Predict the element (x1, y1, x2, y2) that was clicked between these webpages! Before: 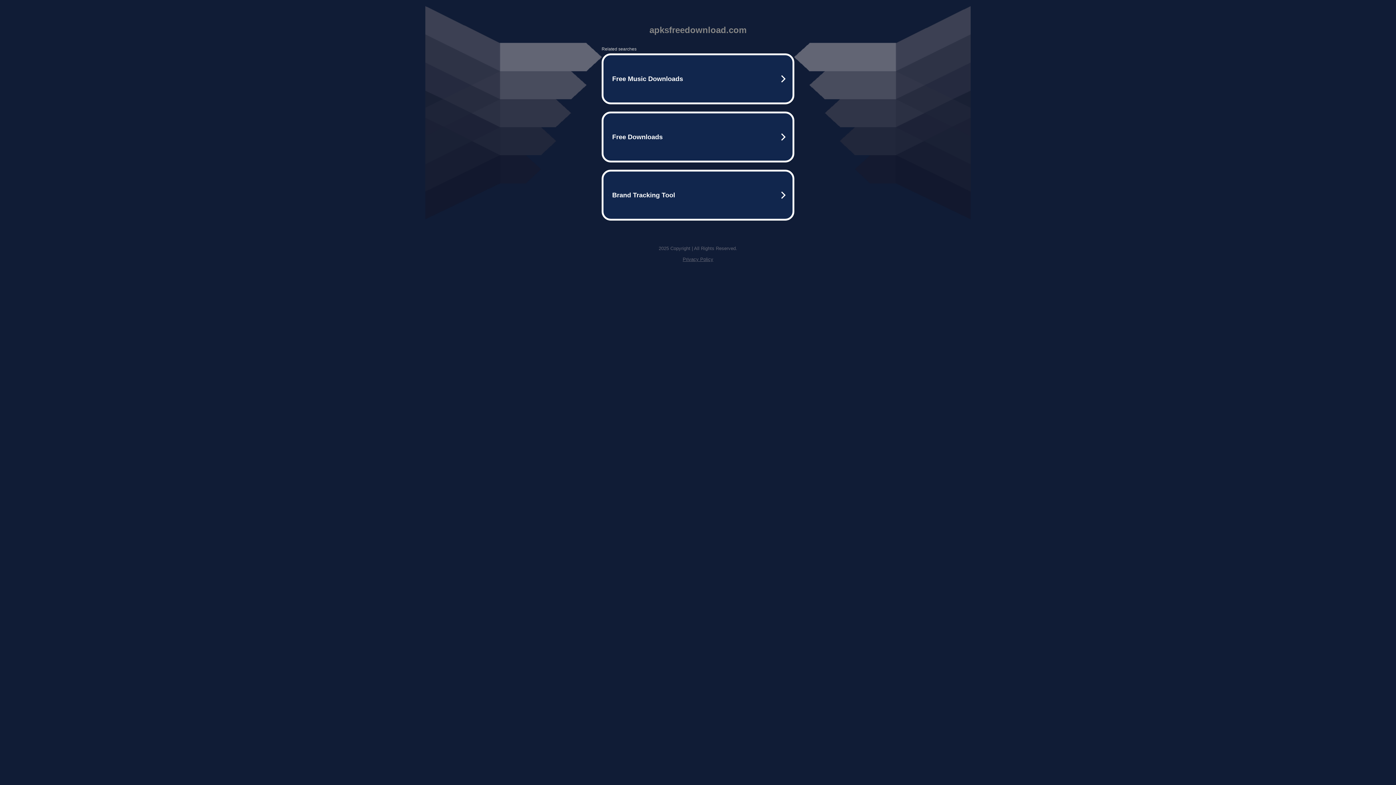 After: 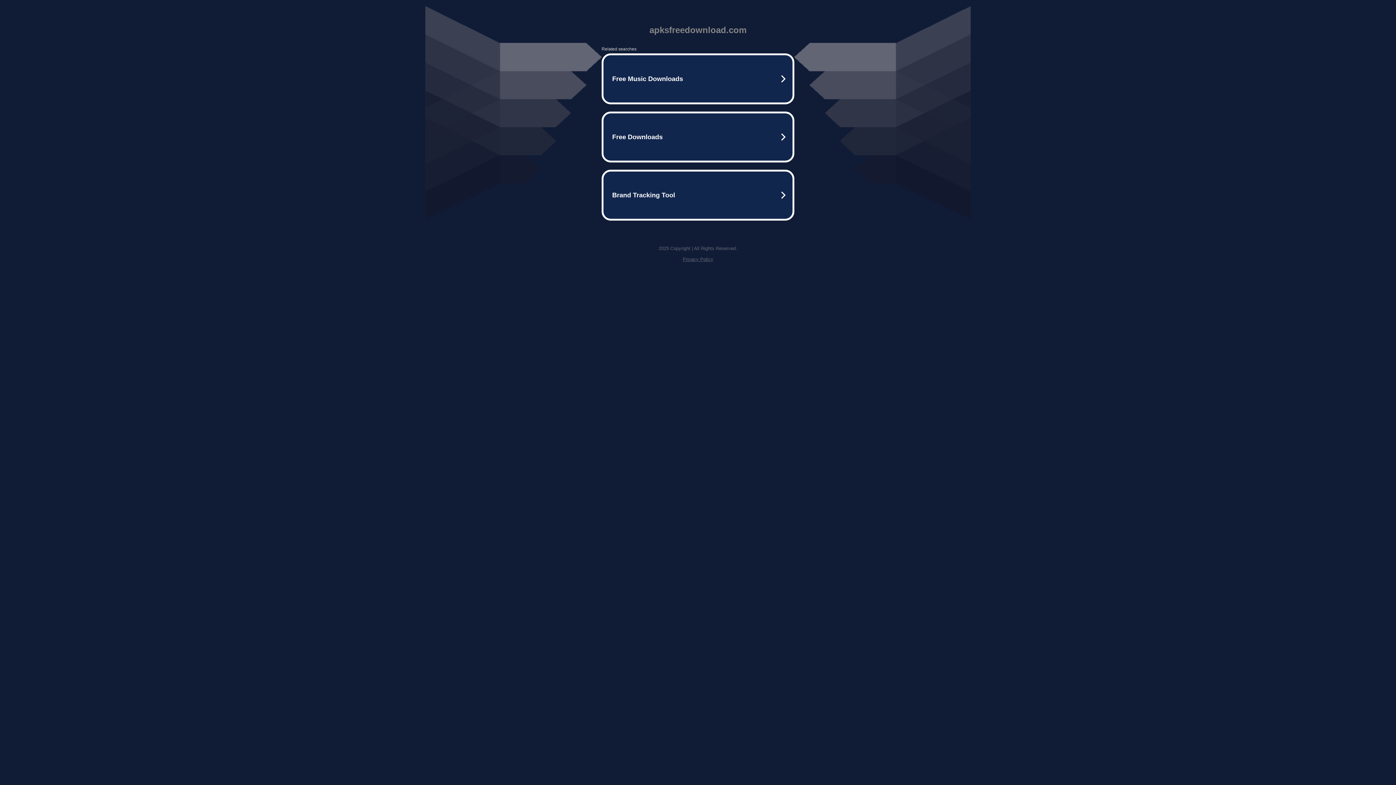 Action: bbox: (682, 256, 713, 262) label: Privacy Policy